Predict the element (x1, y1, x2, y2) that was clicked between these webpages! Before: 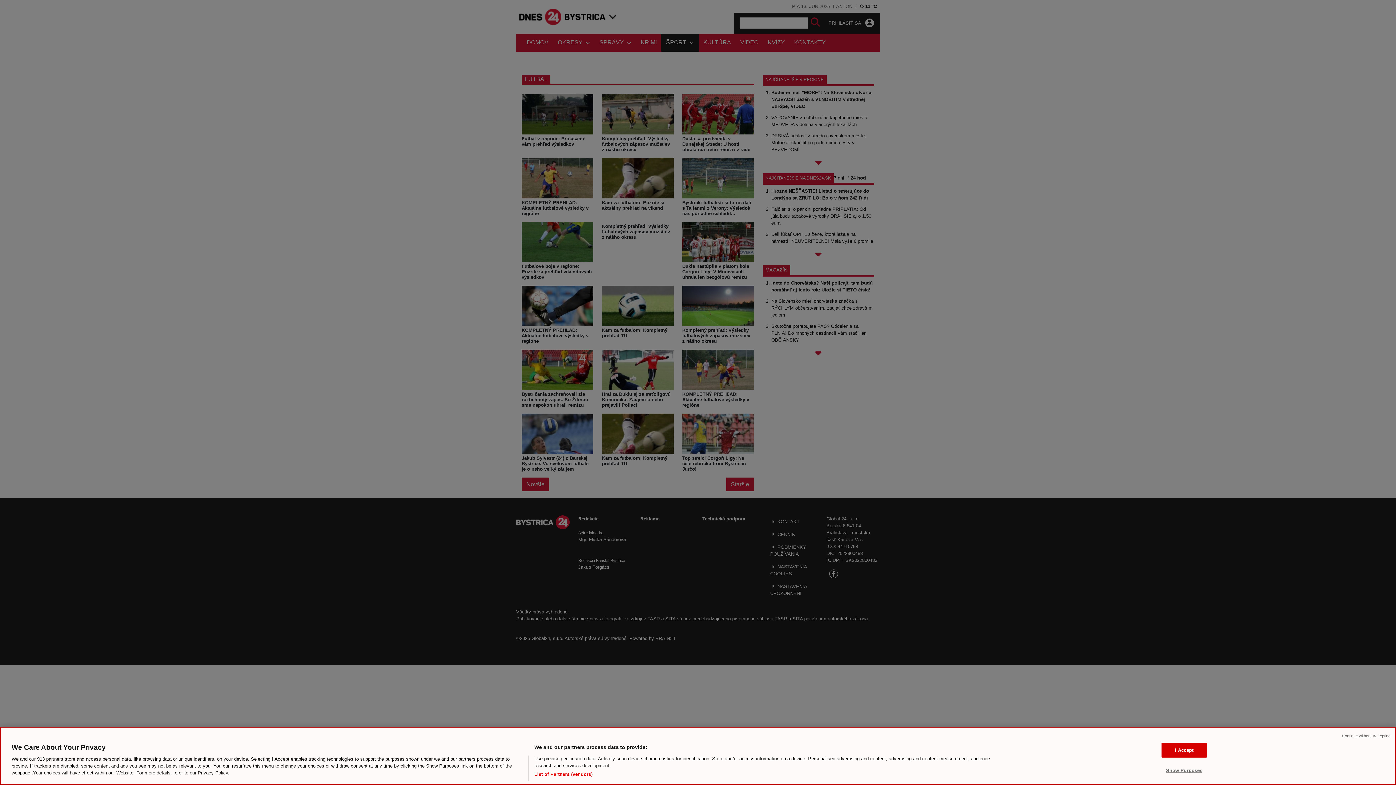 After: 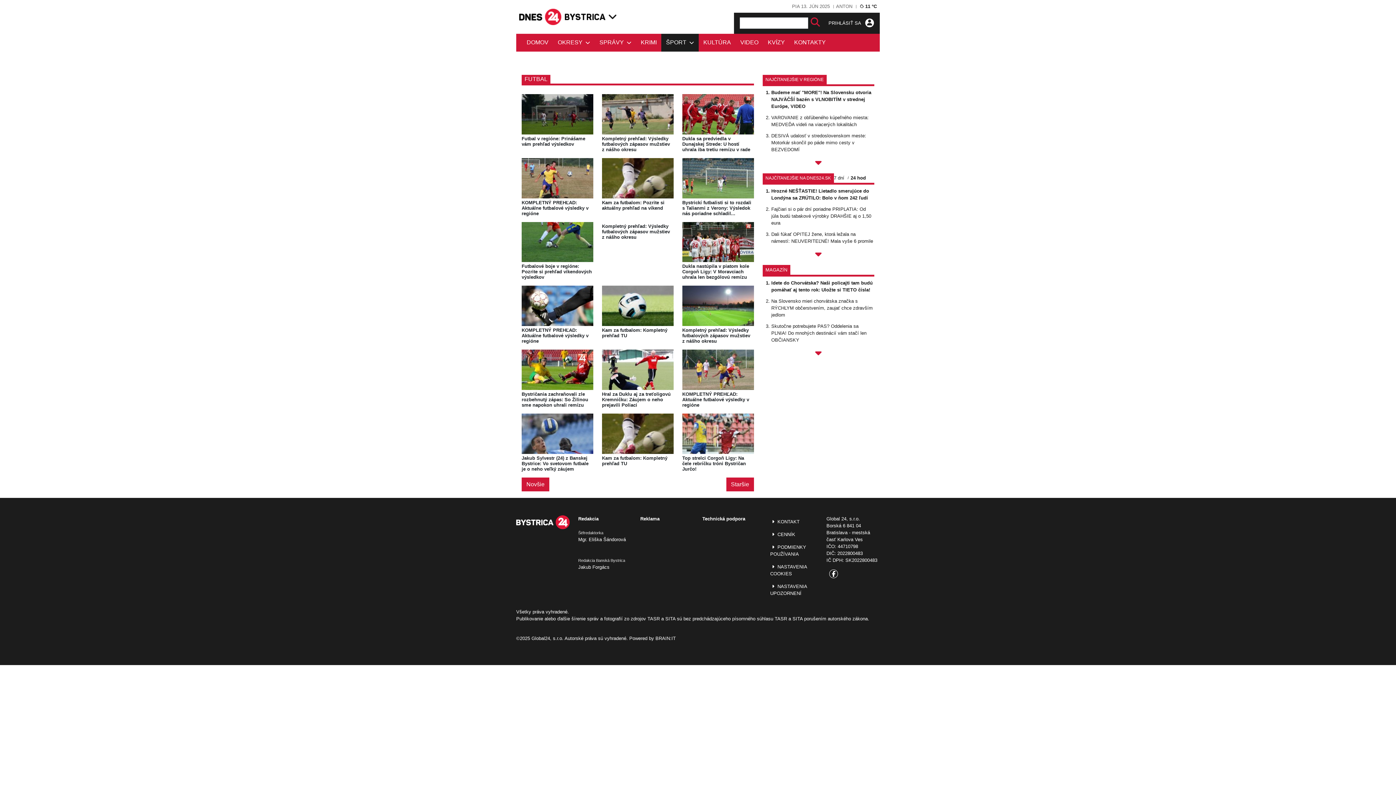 Action: bbox: (1342, 733, 1390, 739) label: Continue without Accepting